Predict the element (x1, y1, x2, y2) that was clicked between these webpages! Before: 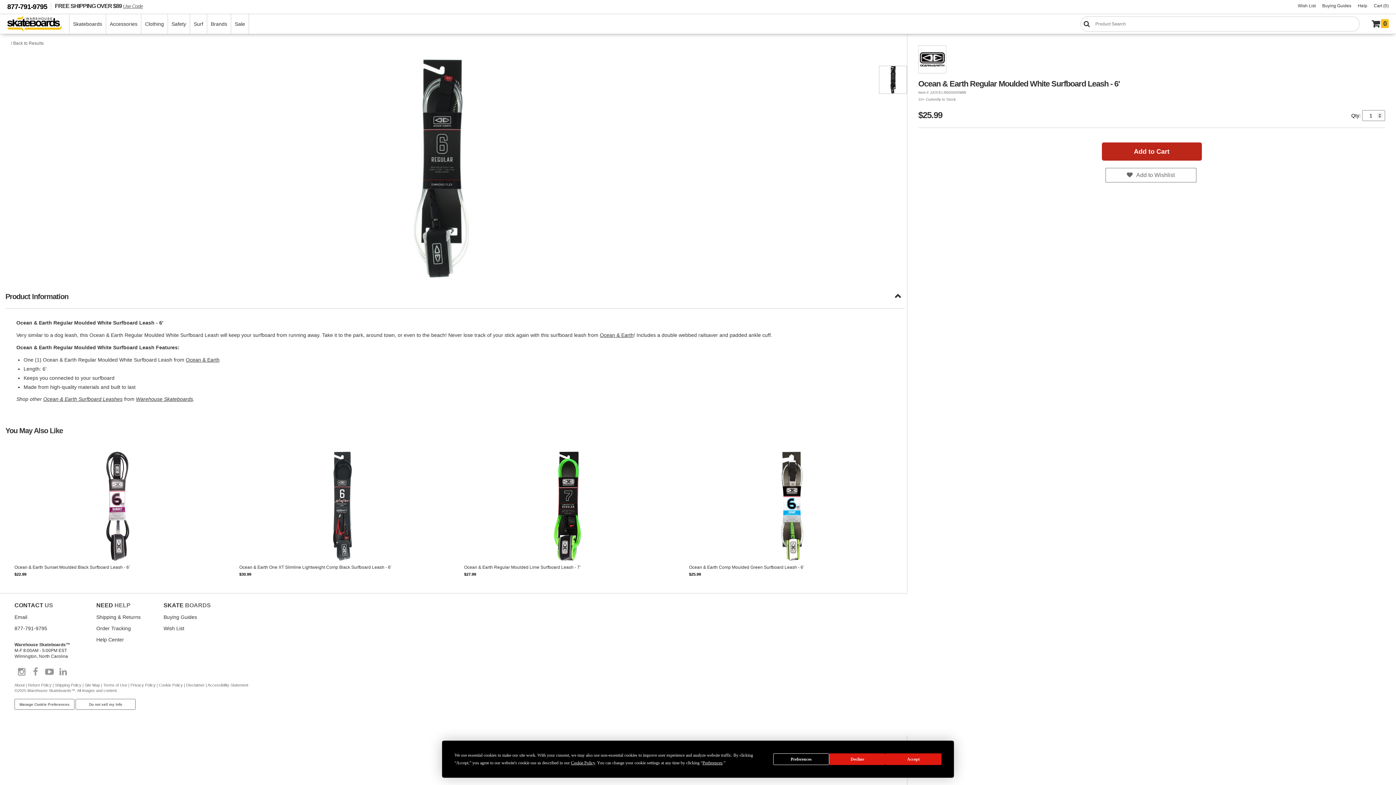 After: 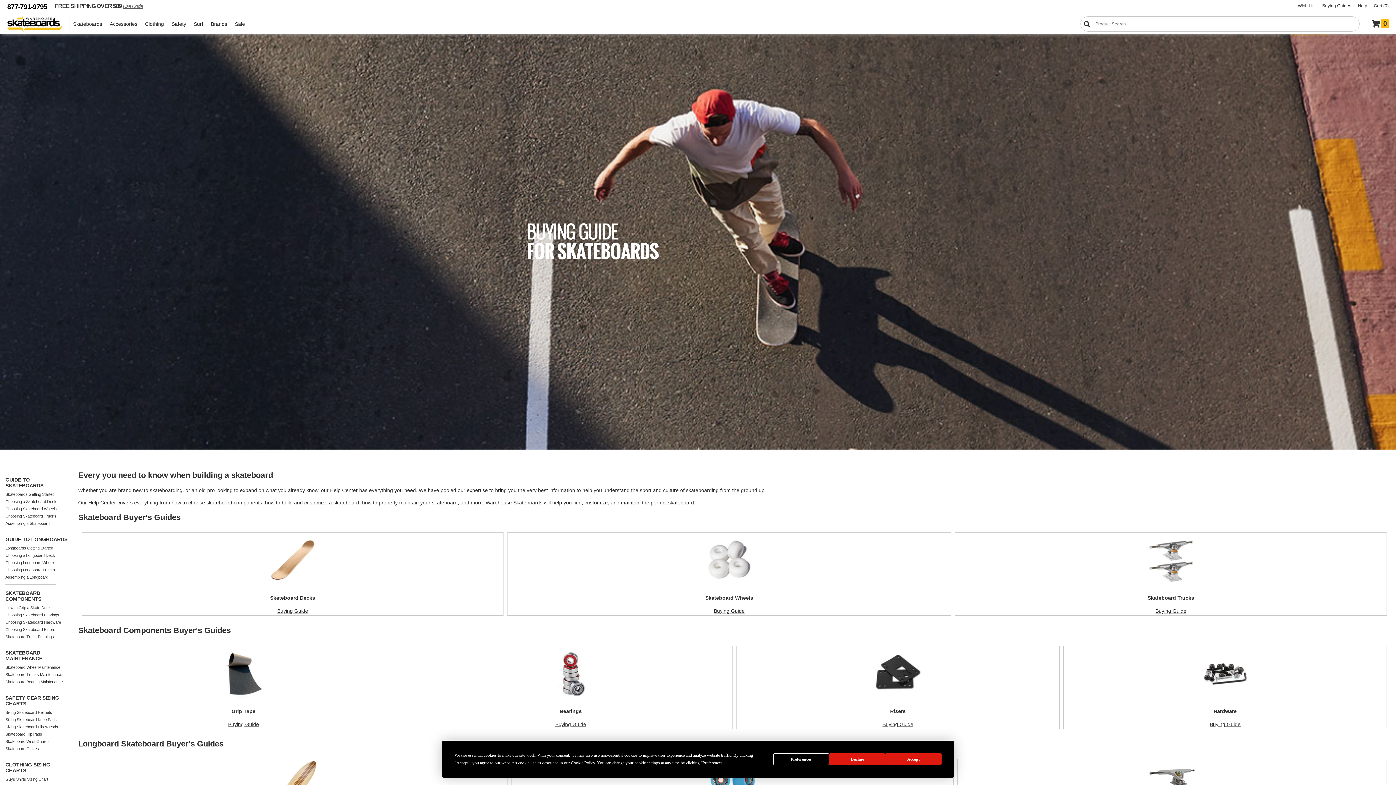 Action: bbox: (1319, 0, 1354, 11) label: Buying Guides